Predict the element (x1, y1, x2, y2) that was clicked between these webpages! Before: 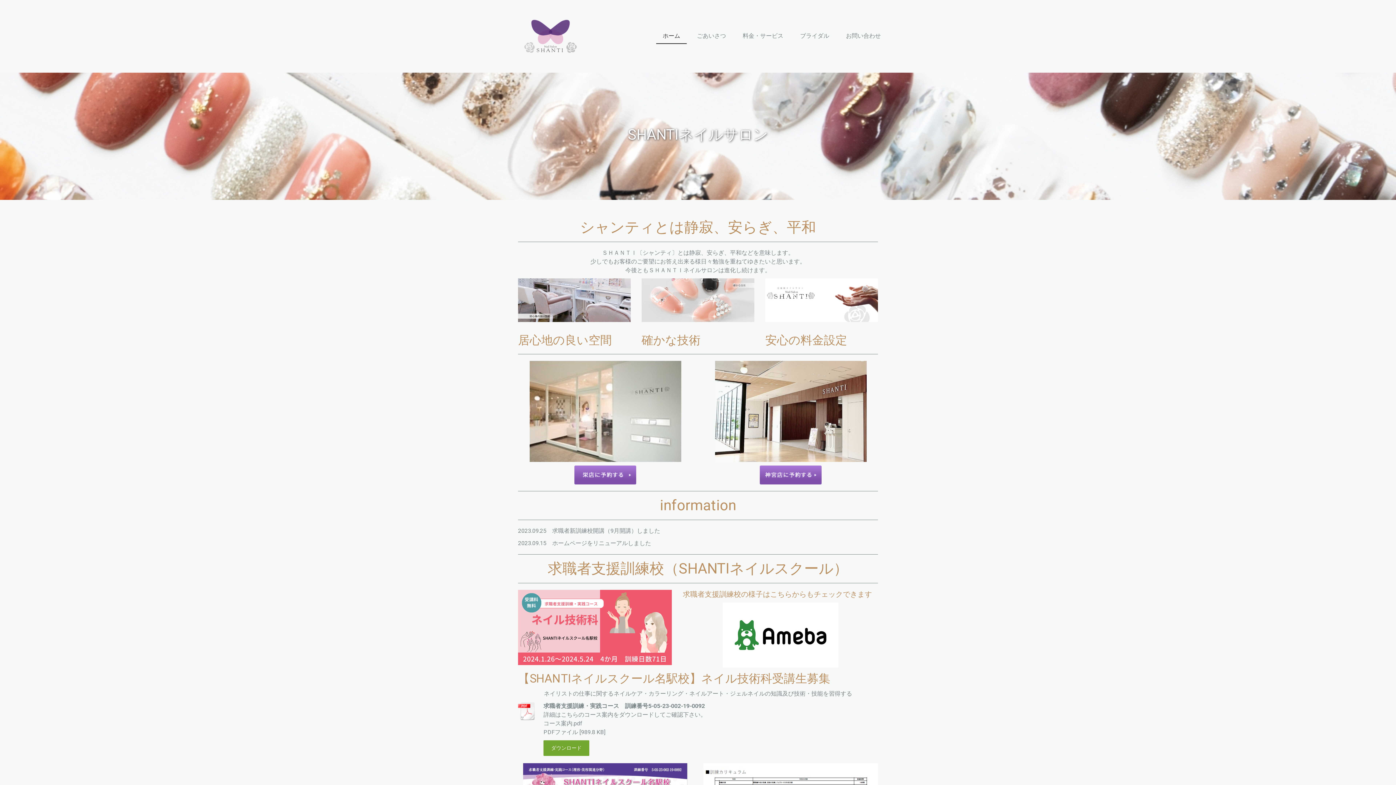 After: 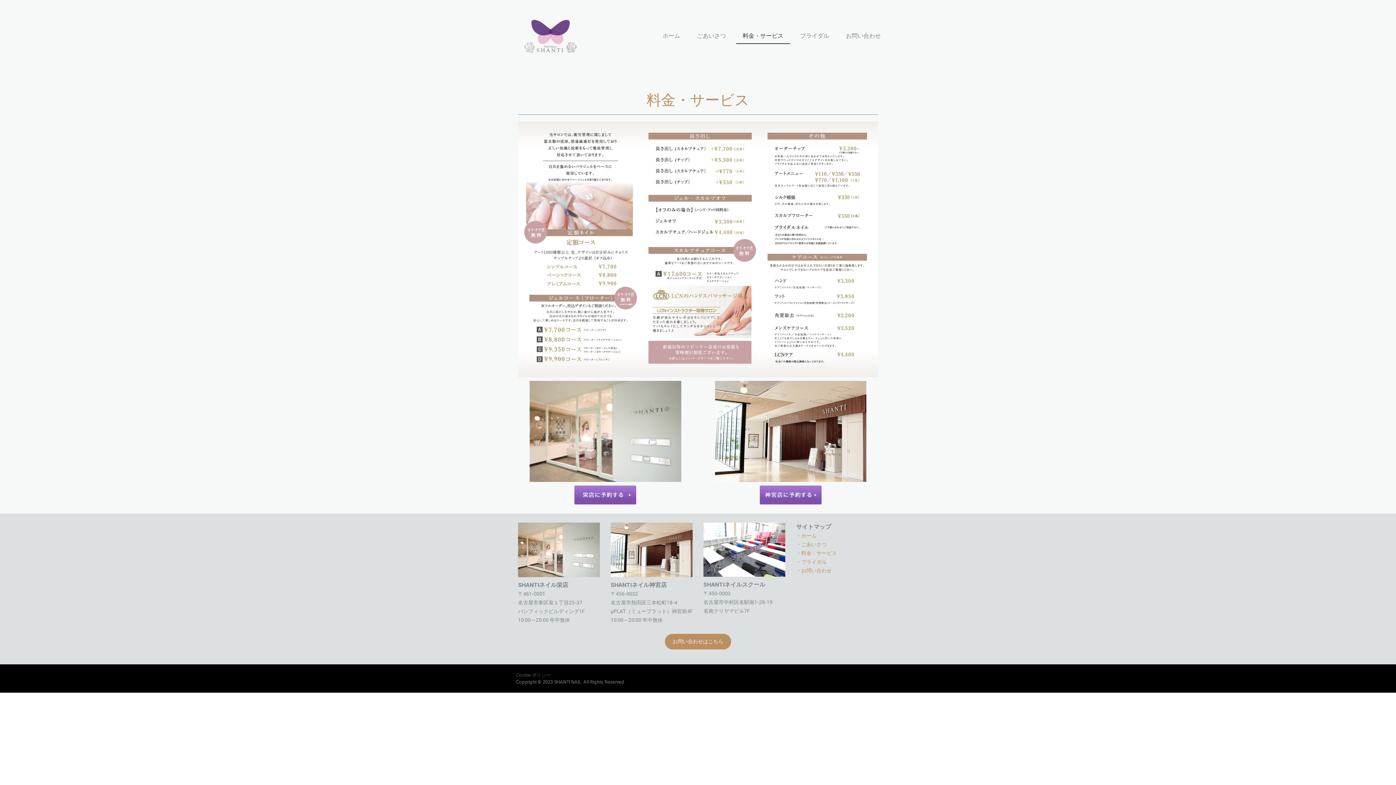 Action: label: 料金・サービス bbox: (736, 28, 790, 43)